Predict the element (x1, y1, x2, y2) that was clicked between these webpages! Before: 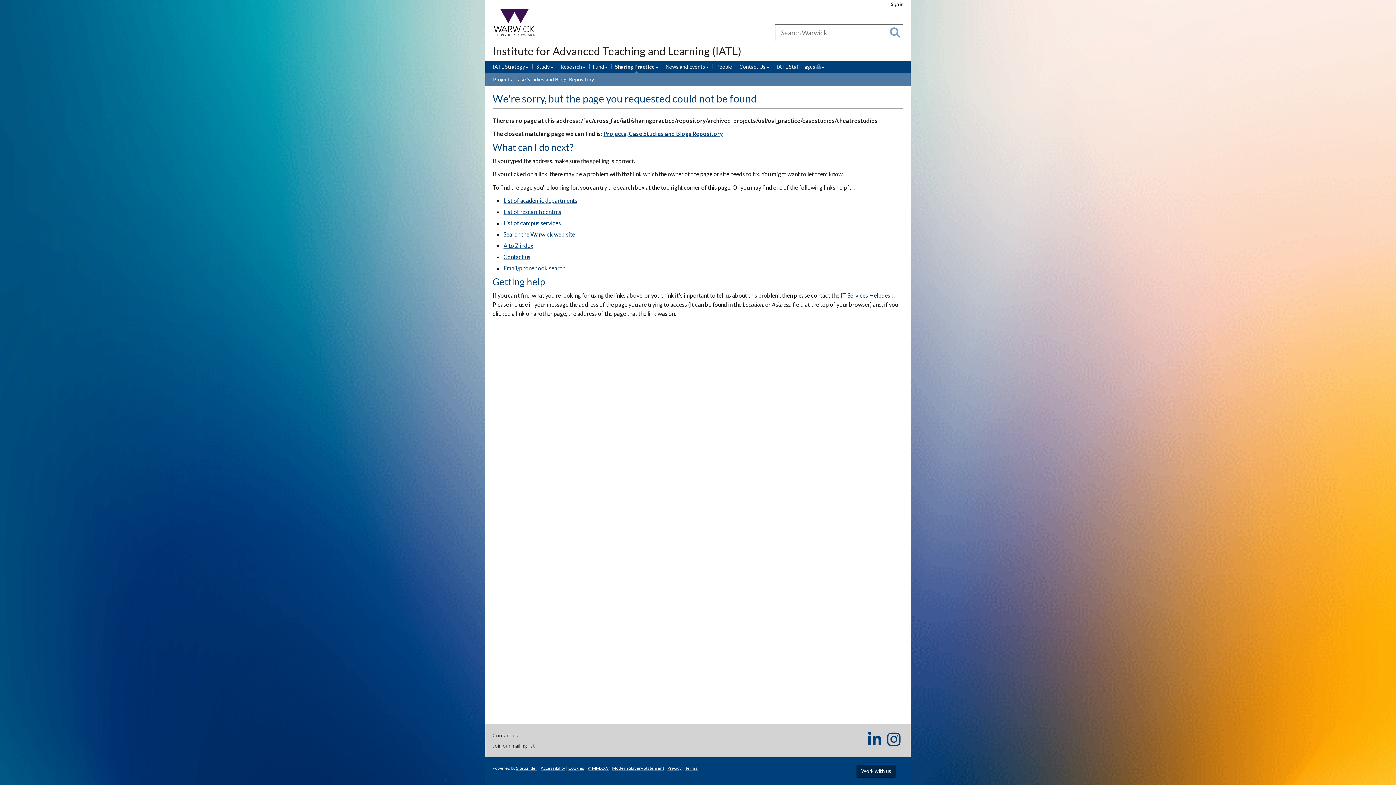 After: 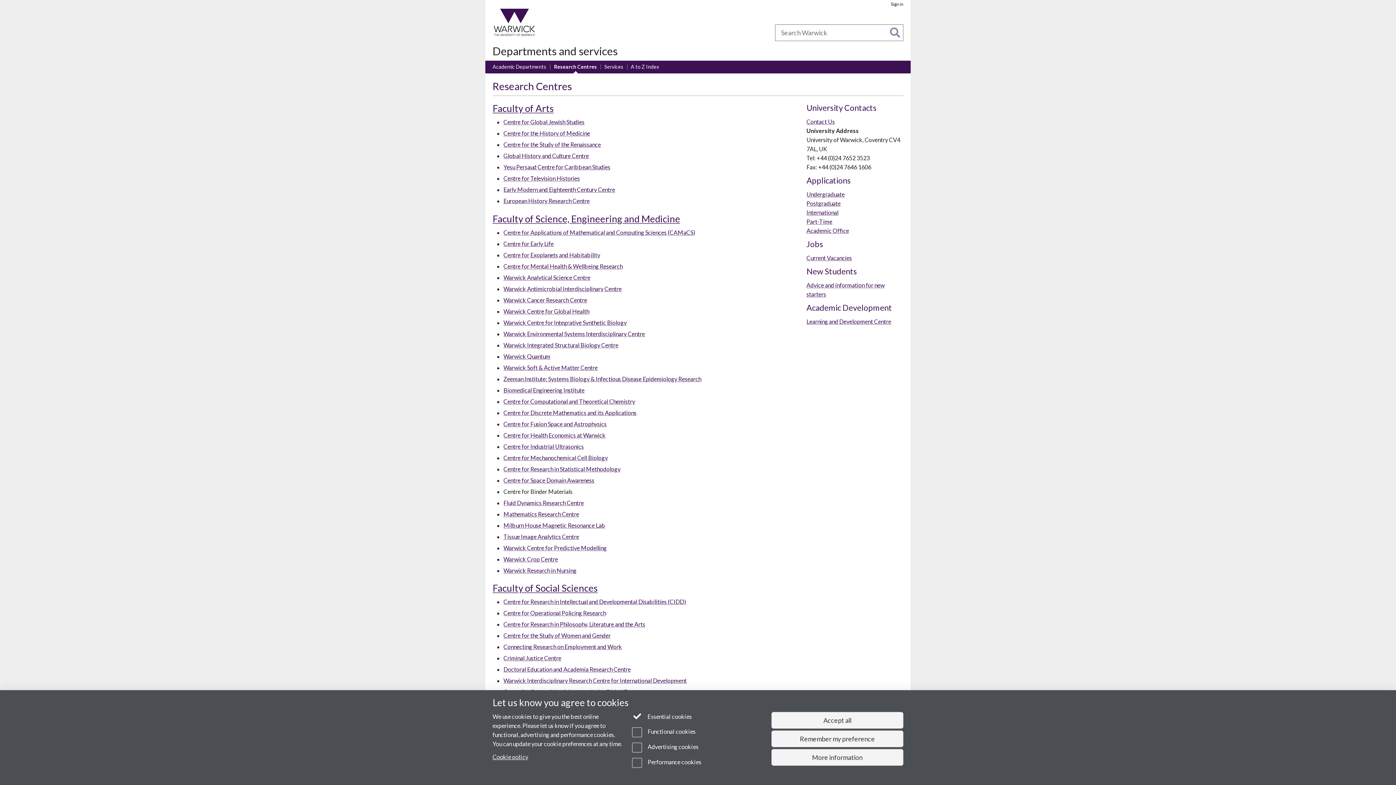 Action: label: List of research centres bbox: (503, 208, 561, 215)